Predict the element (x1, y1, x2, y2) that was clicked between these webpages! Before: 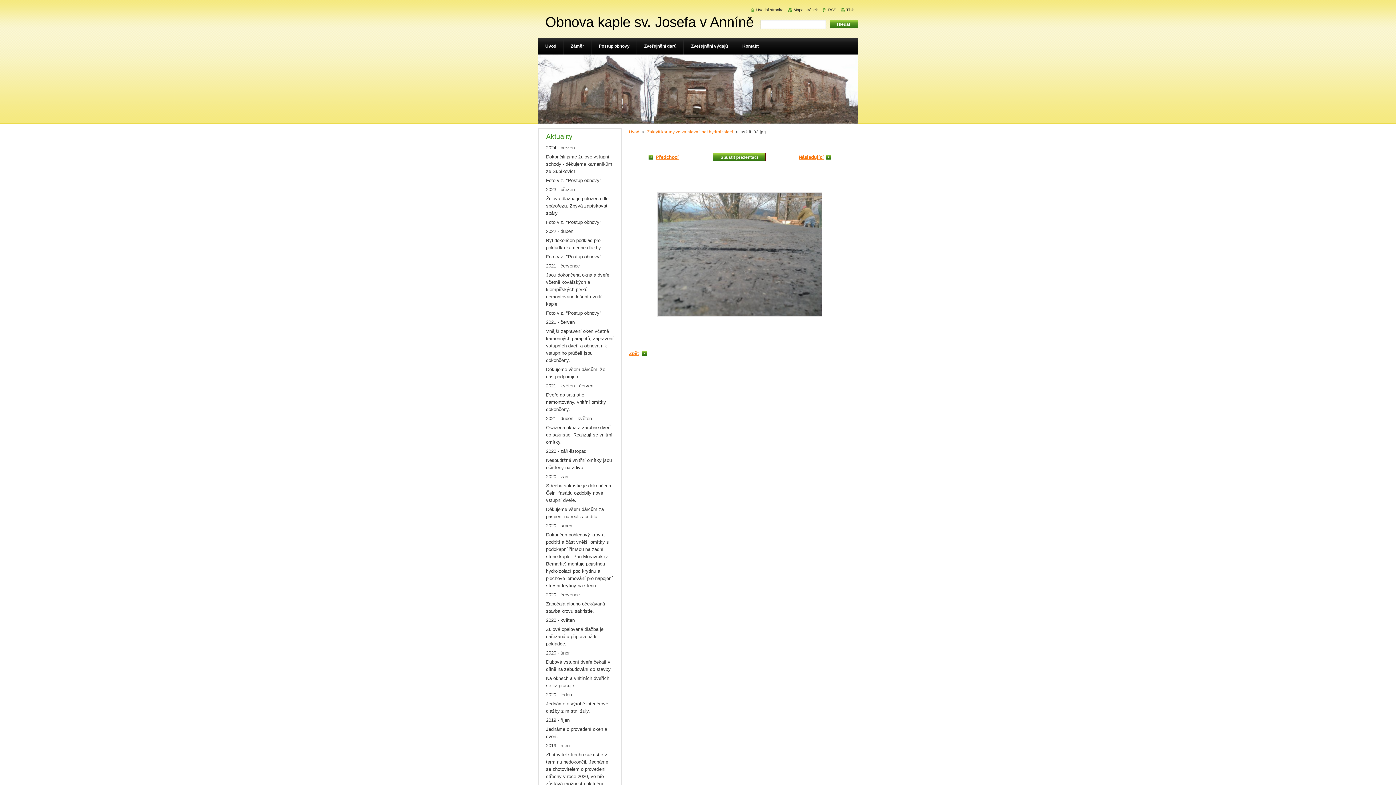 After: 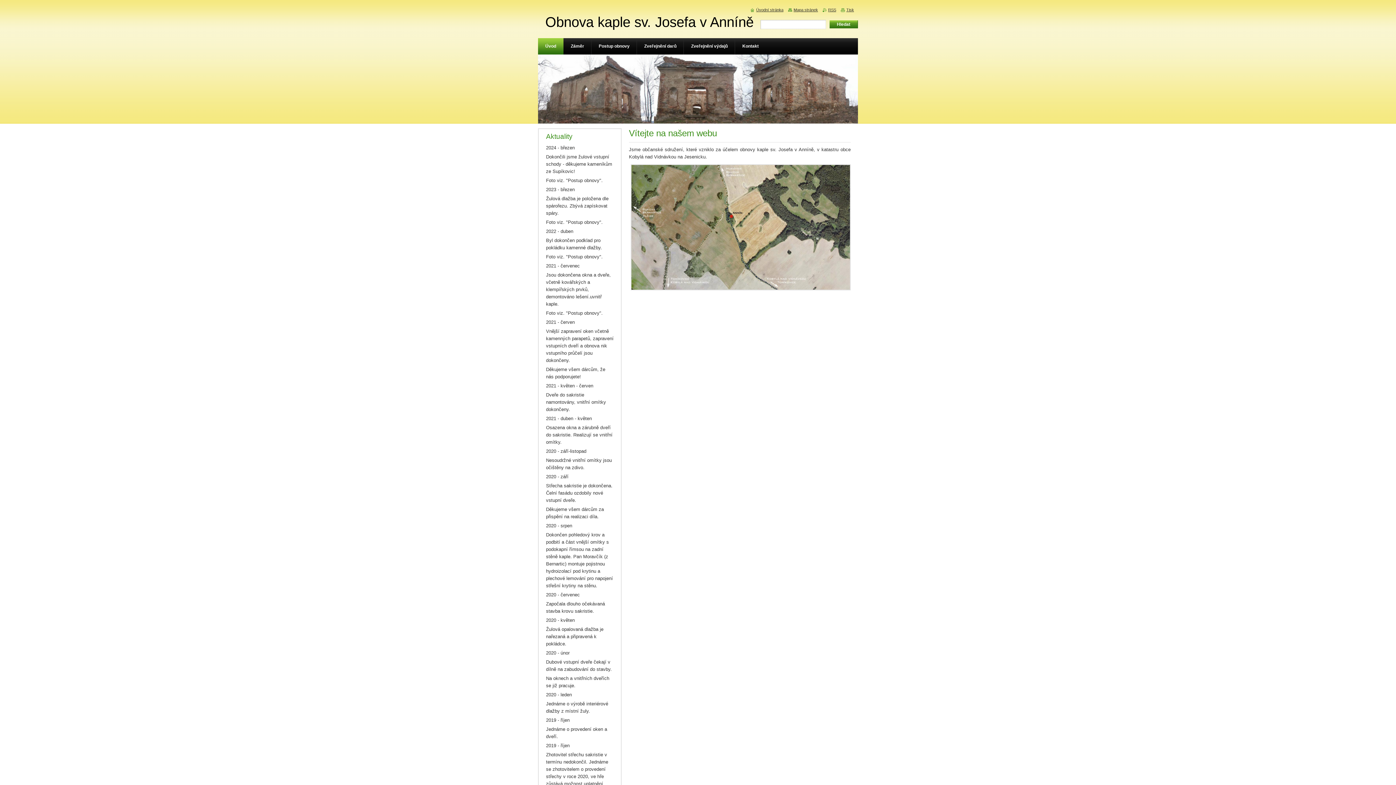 Action: bbox: (629, 129, 639, 134) label: Úvod